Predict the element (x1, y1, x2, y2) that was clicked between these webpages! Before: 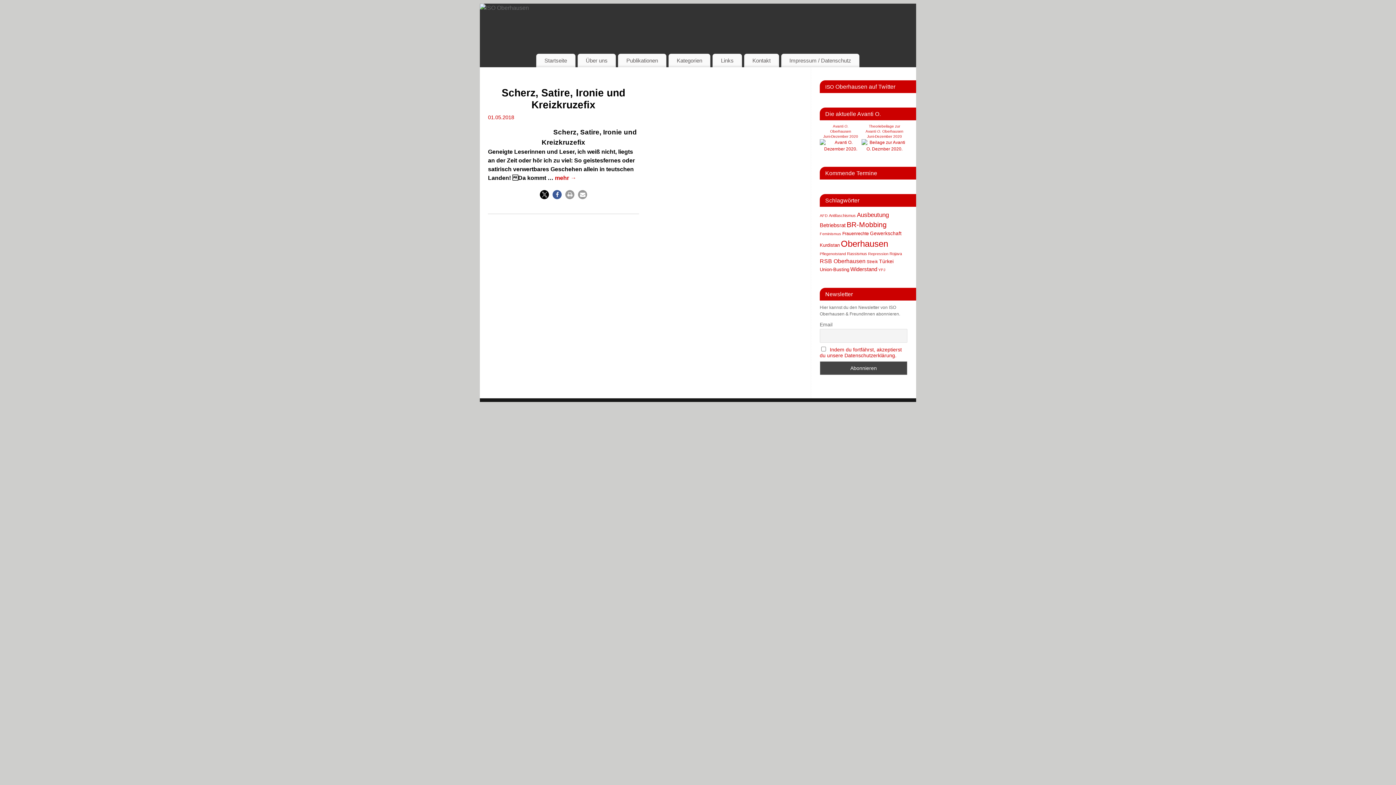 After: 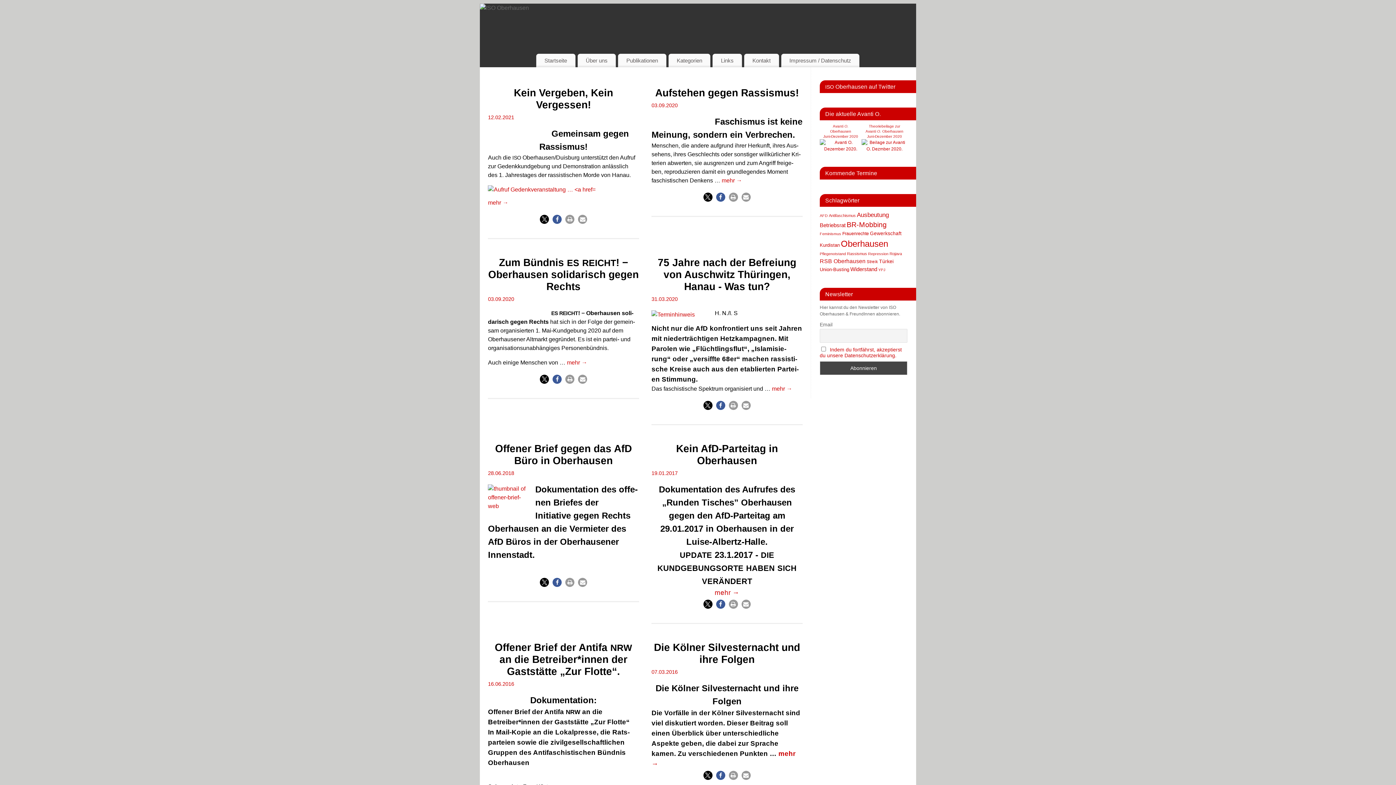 Action: label: Rassismus (16 Einträge) bbox: (847, 251, 867, 256)